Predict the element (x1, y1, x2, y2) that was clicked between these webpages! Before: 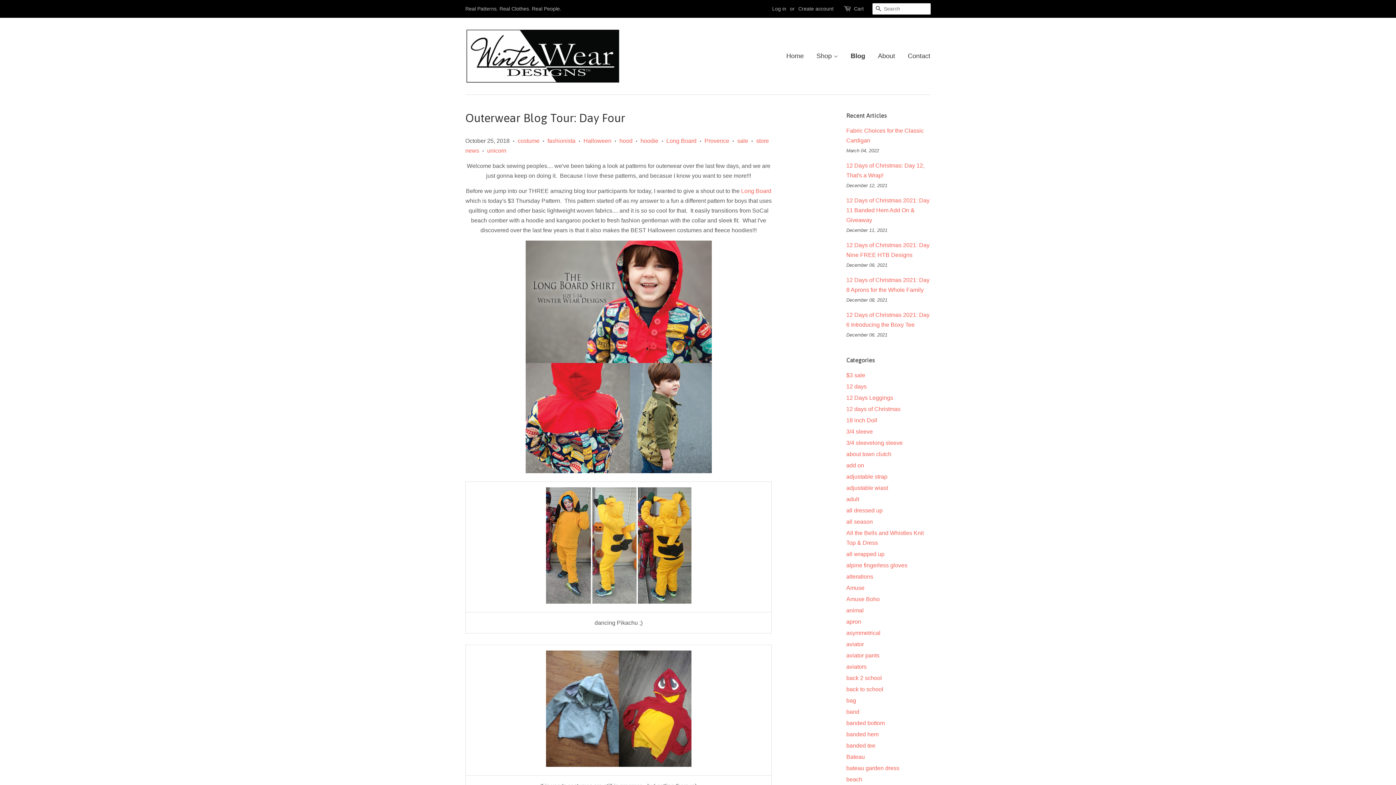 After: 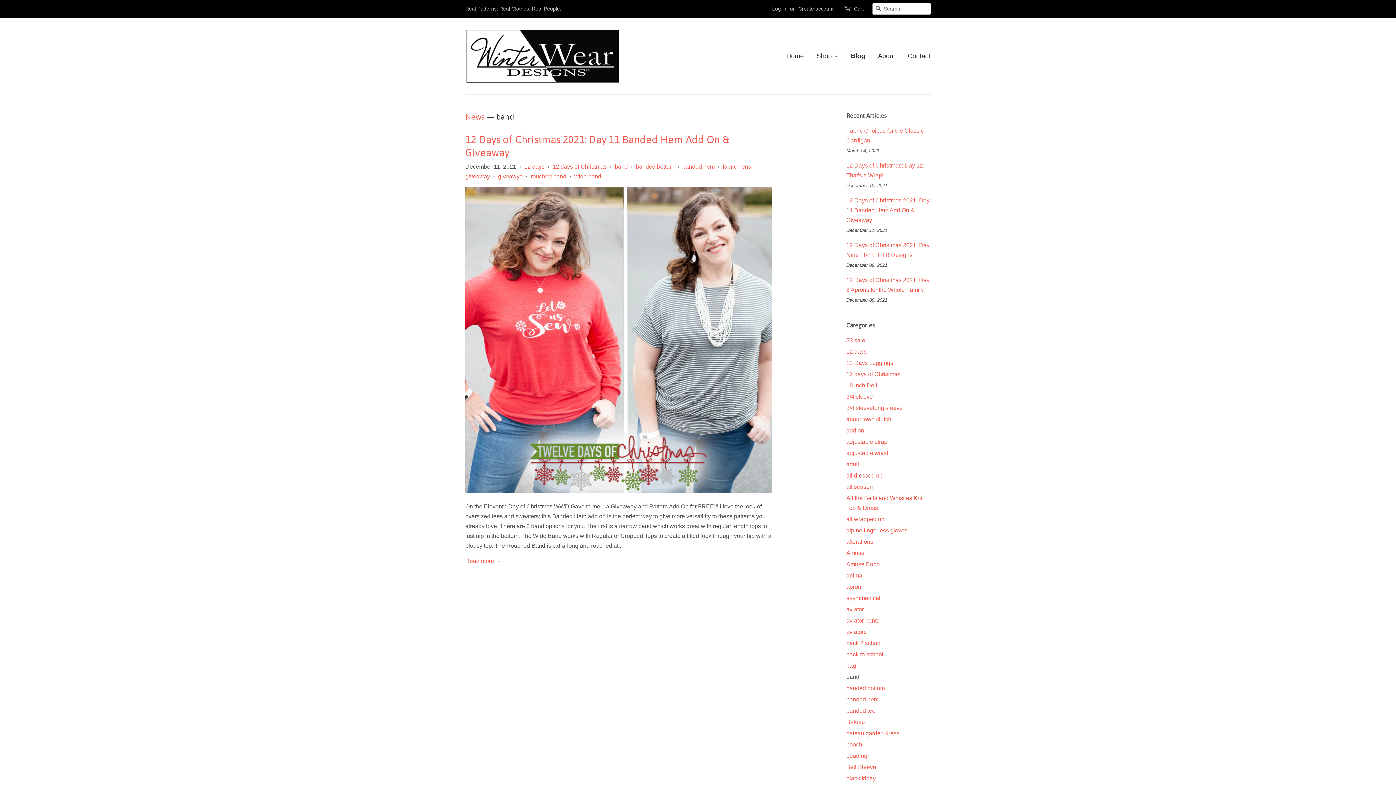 Action: label: band bbox: (846, 709, 859, 715)